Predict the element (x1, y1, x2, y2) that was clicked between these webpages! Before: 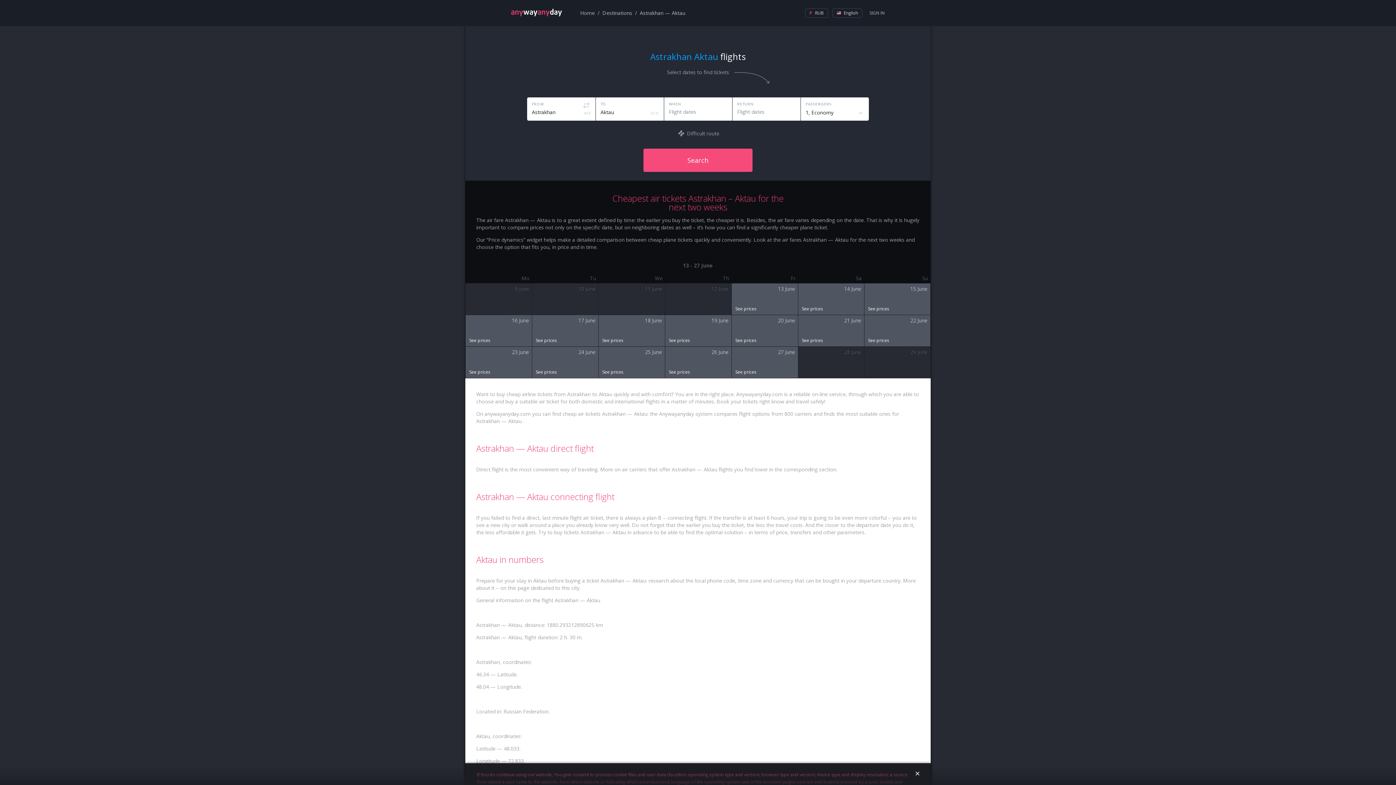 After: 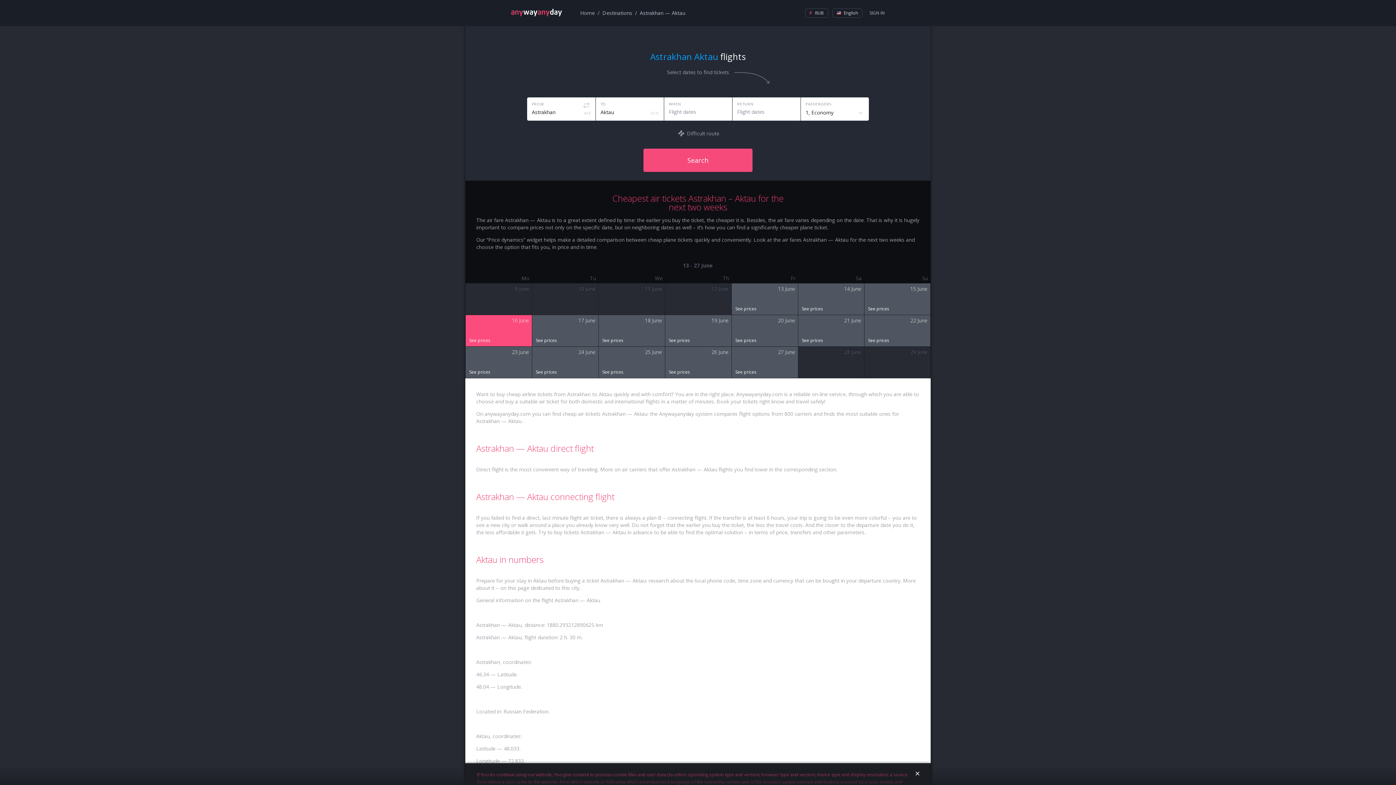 Action: bbox: (465, 315, 532, 346) label: See prices